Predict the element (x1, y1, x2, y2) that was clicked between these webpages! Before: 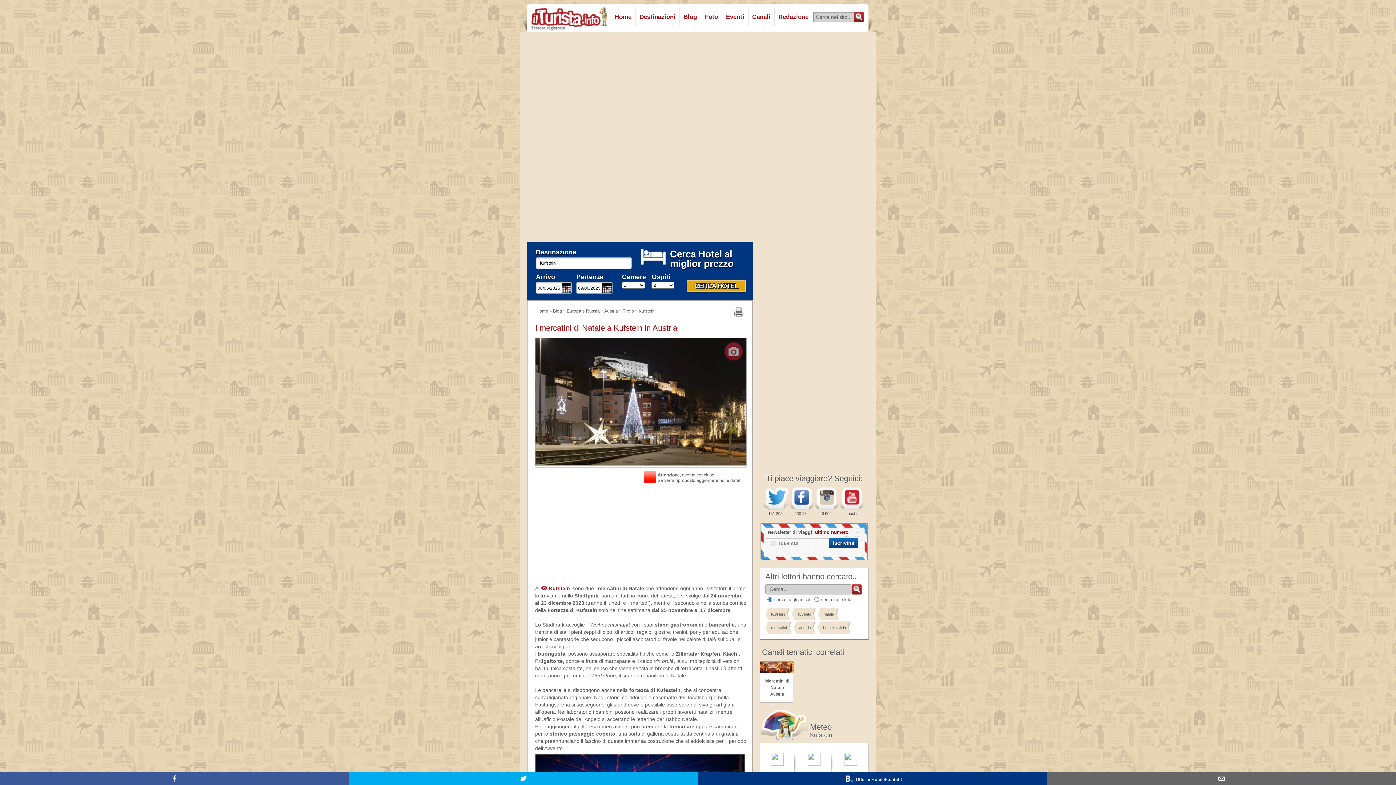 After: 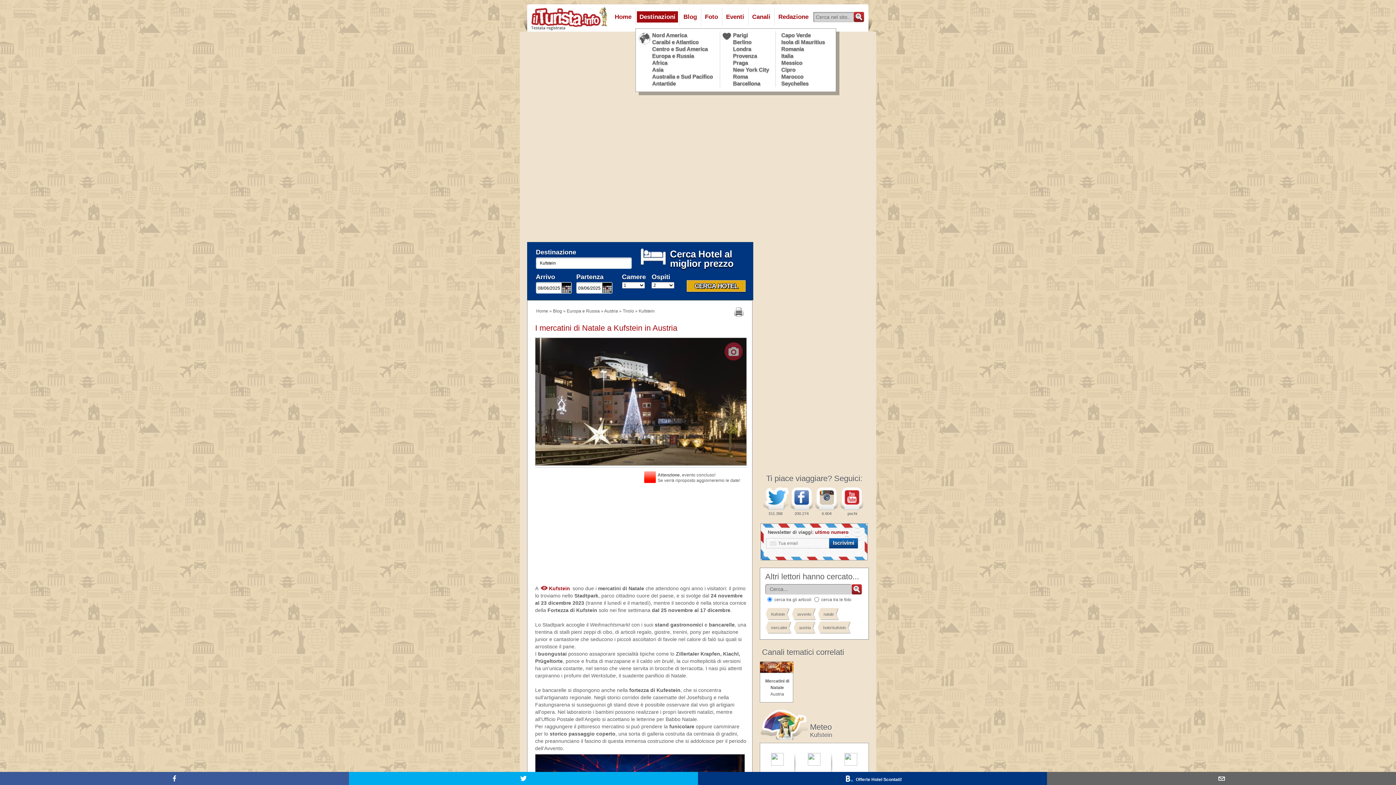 Action: label: Destinazioni bbox: (637, 11, 678, 22)